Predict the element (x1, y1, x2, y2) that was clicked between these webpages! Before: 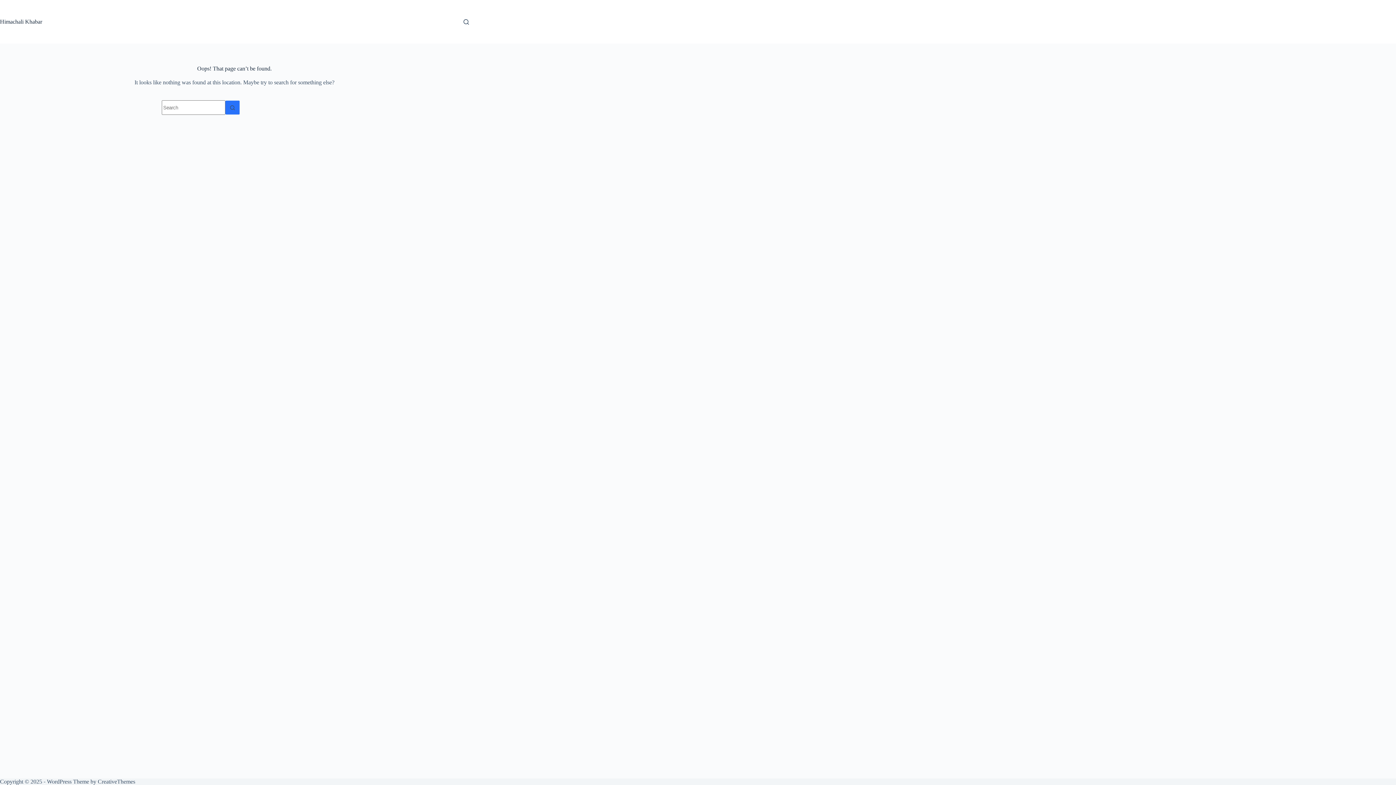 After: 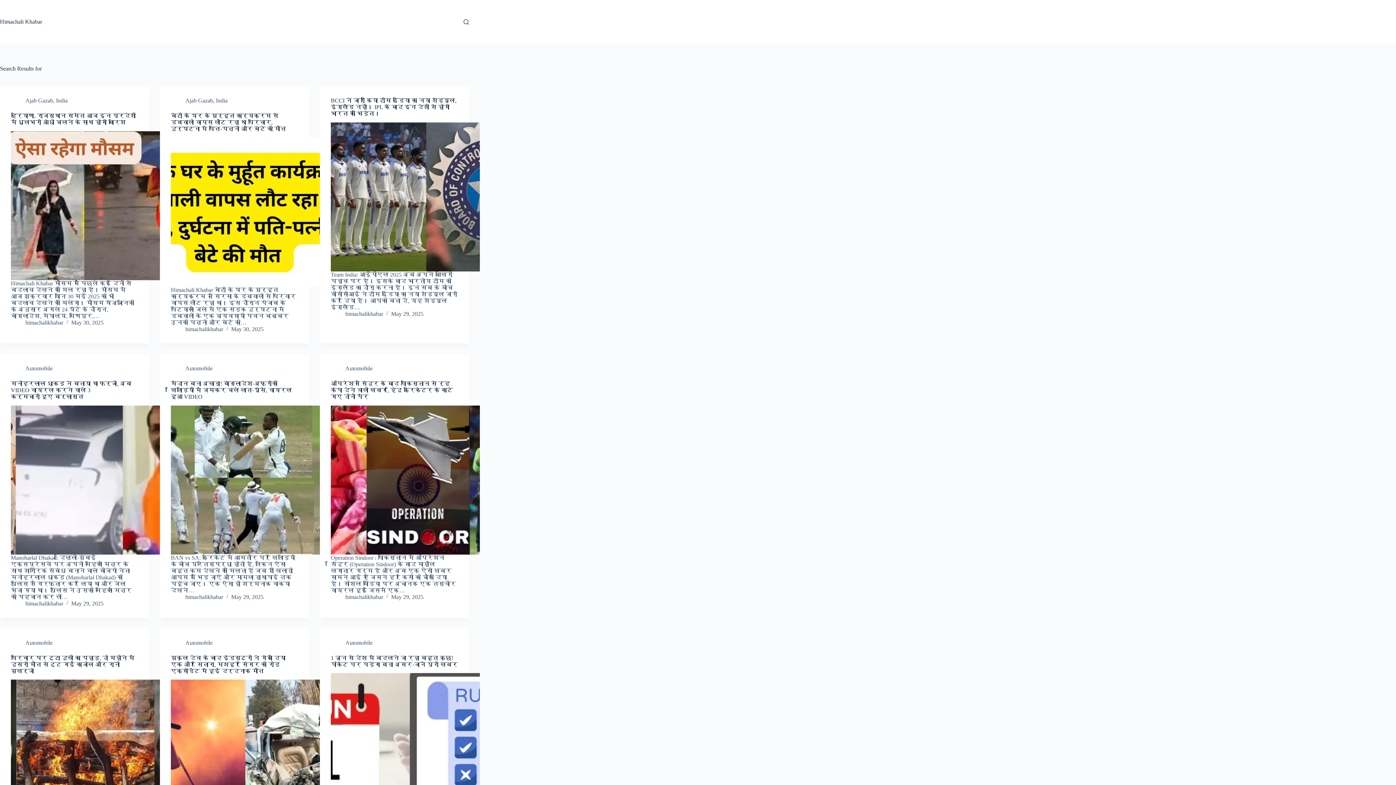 Action: label: Search button bbox: (225, 100, 240, 114)